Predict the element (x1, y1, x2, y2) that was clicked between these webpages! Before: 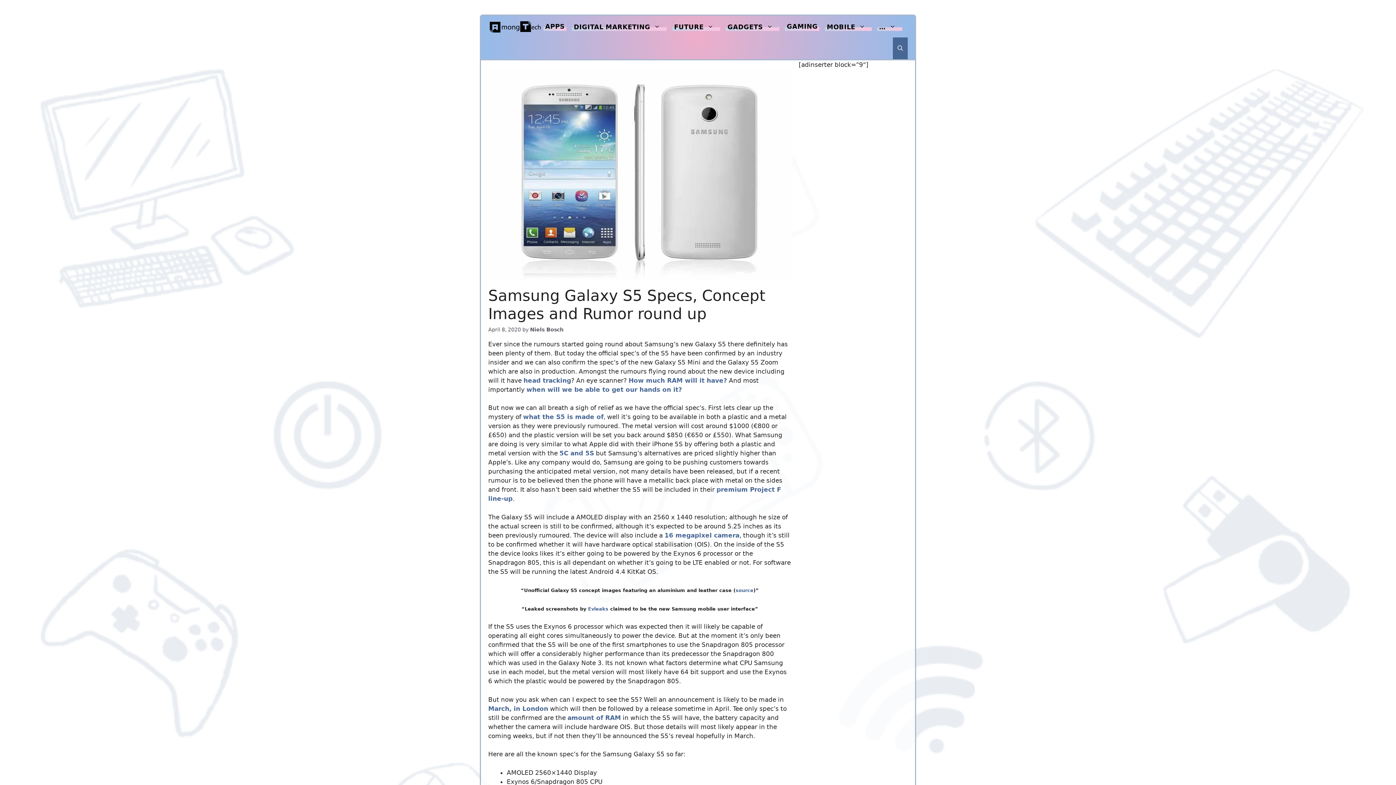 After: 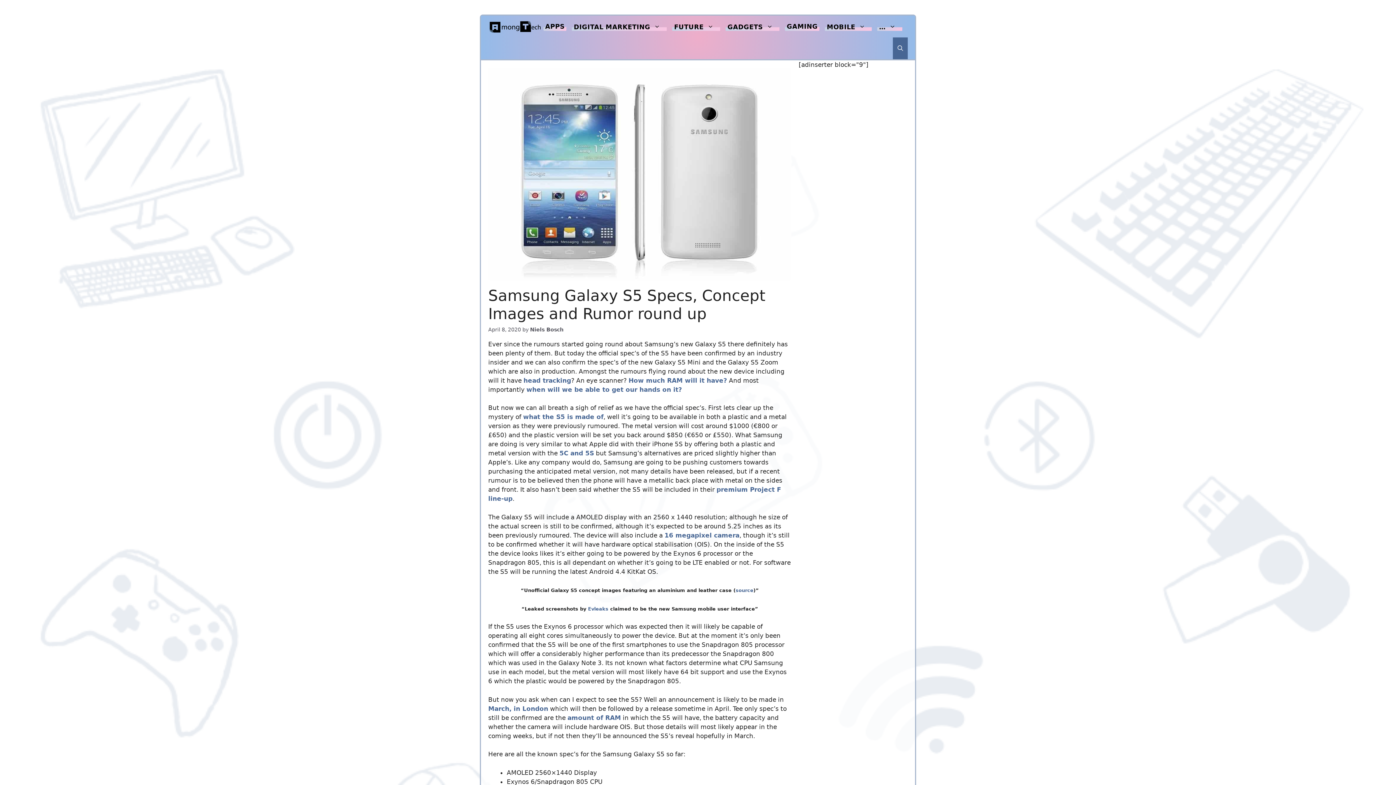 Action: bbox: (567, 714, 621, 721) label: amount of RAM